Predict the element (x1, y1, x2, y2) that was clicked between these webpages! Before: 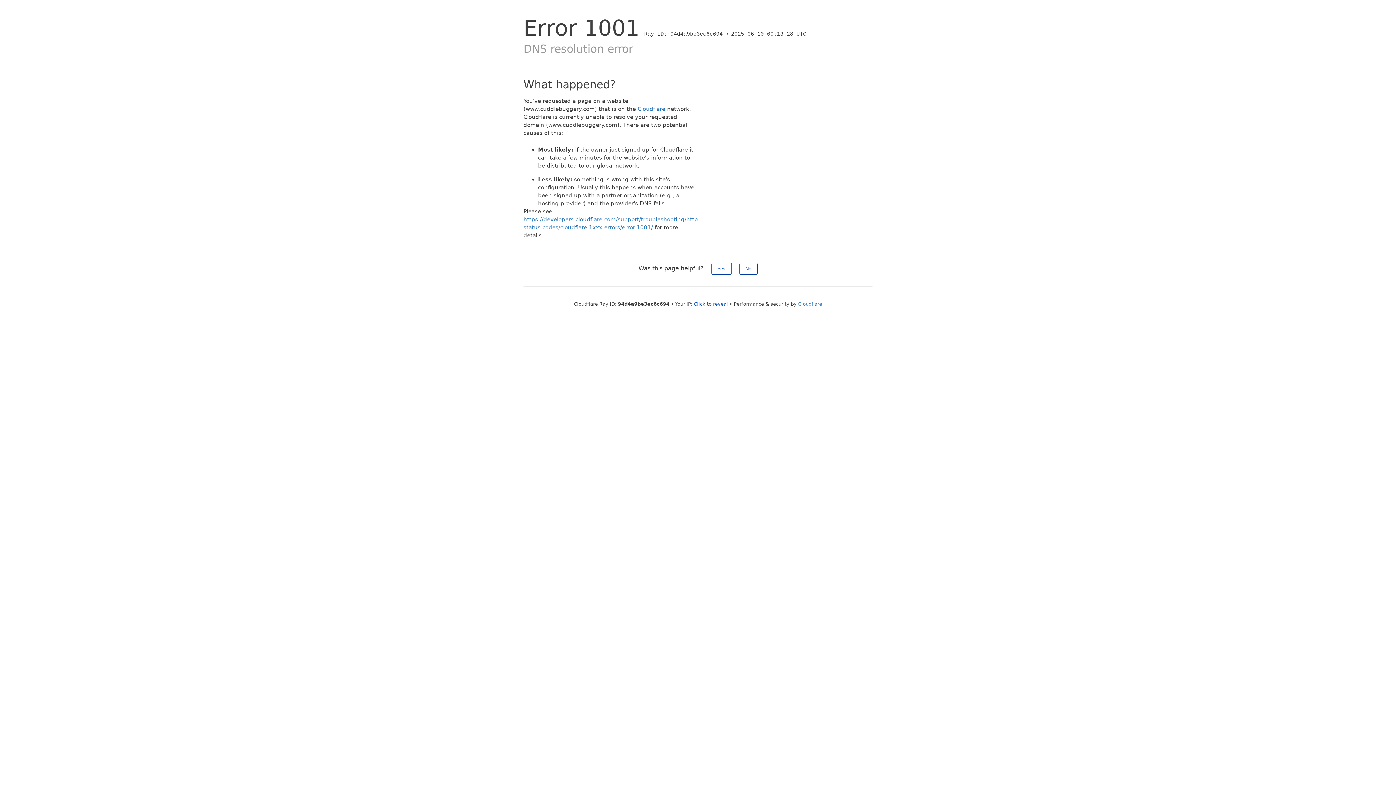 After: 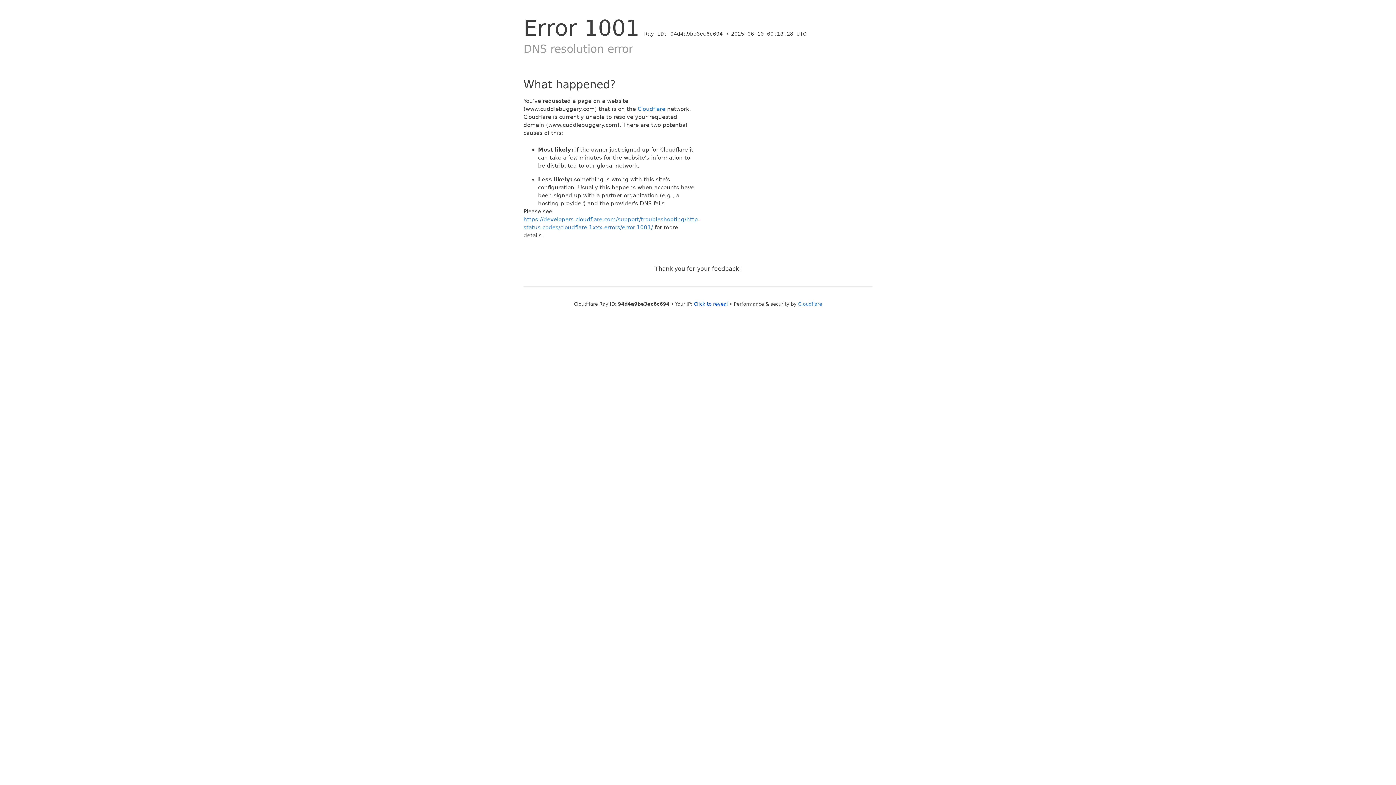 Action: bbox: (739, 262, 757, 274) label: No